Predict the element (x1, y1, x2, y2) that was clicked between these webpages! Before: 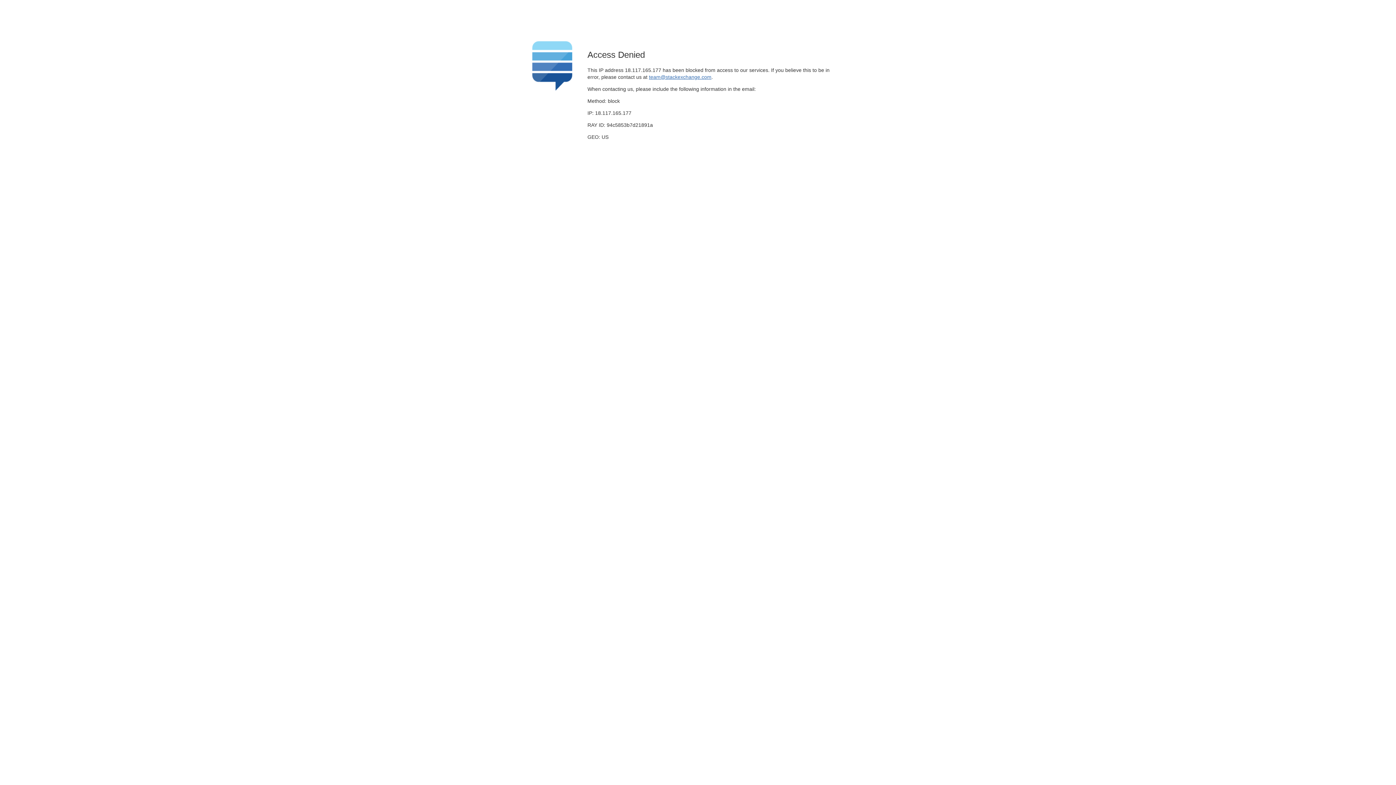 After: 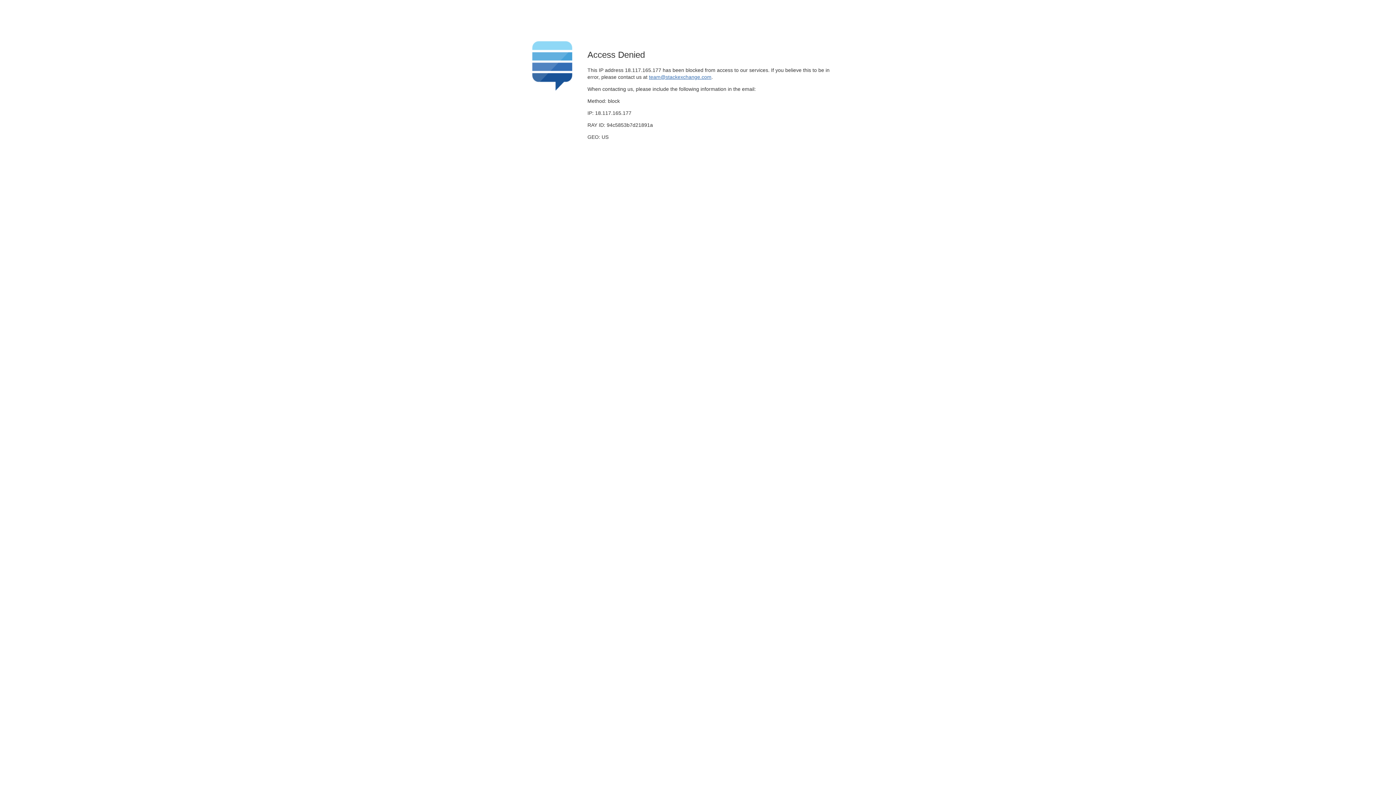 Action: bbox: (649, 74, 711, 79) label: team@stackexchange.com